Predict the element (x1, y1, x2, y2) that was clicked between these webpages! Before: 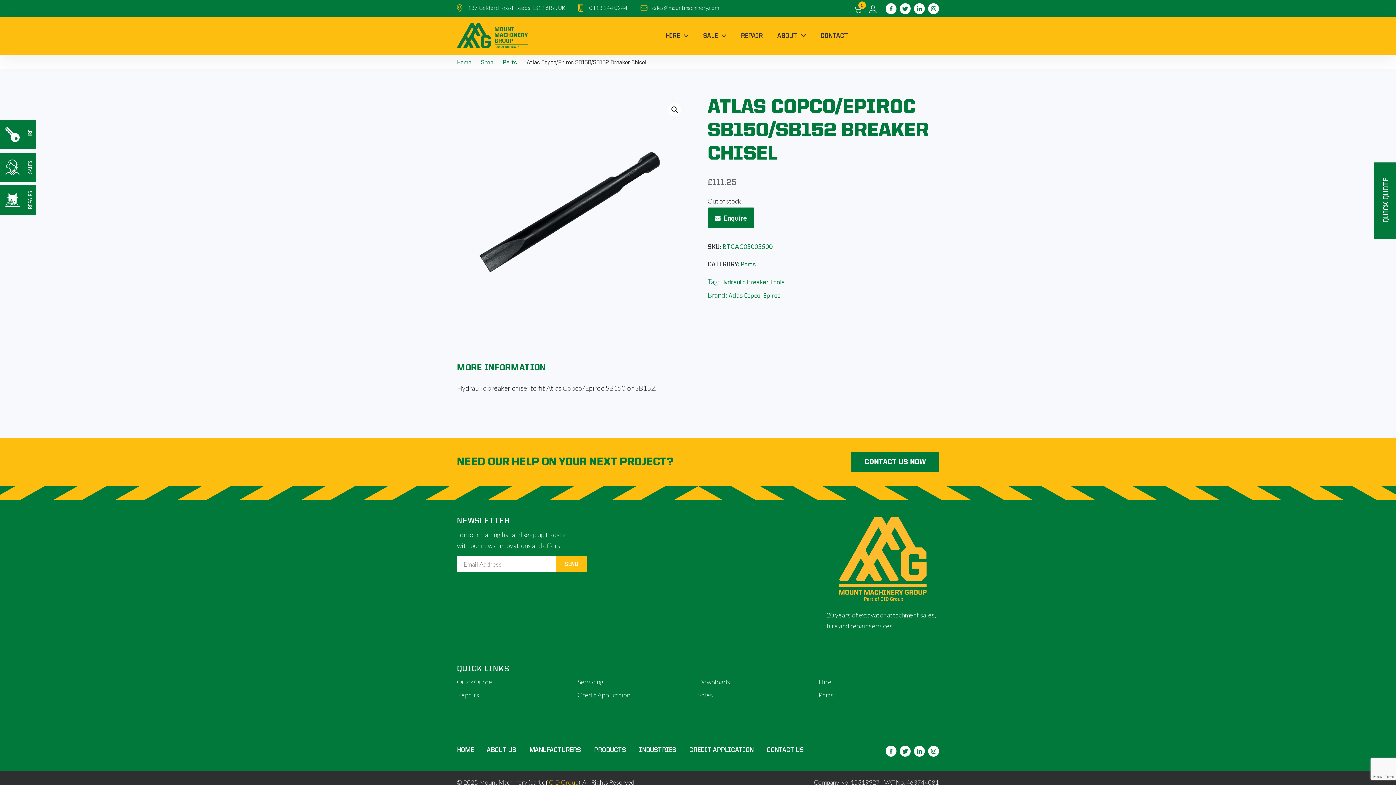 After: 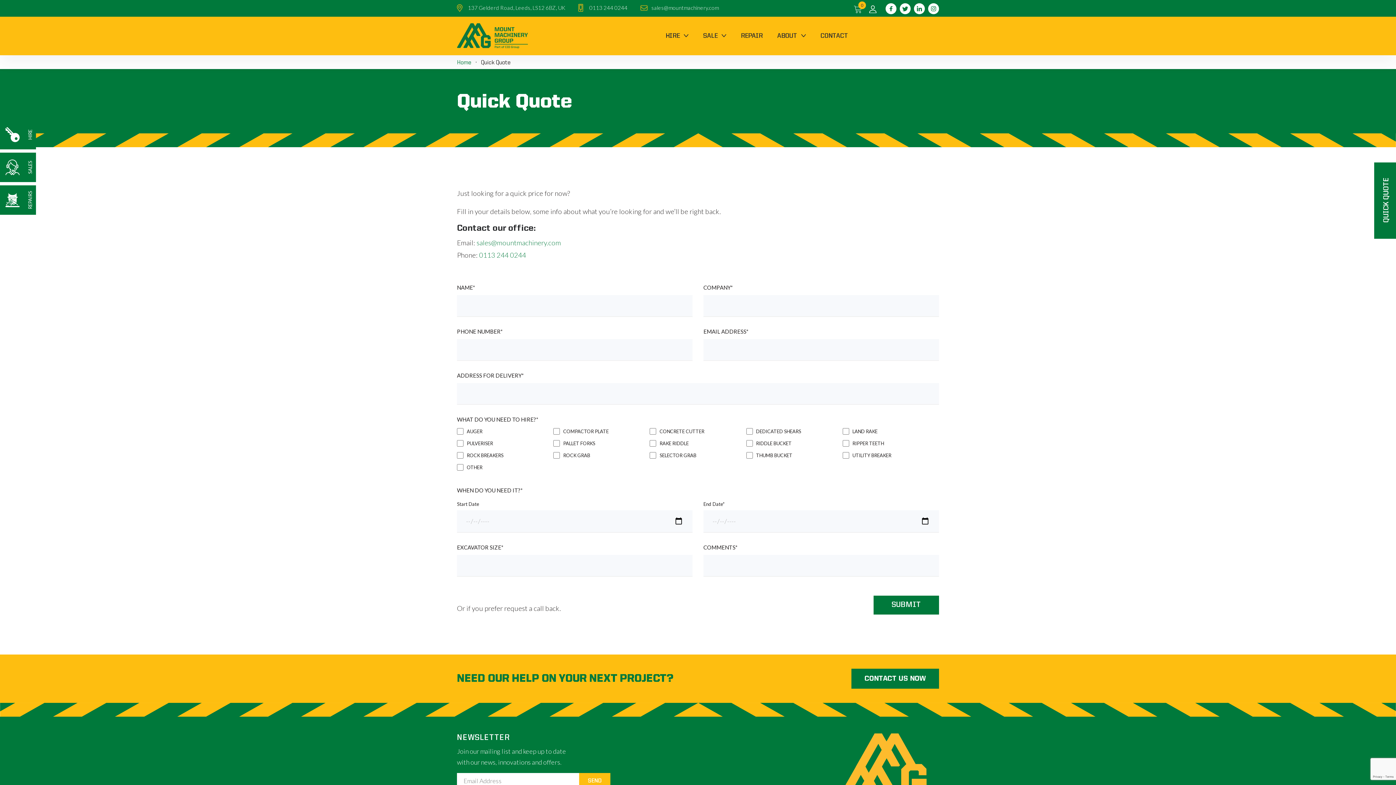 Action: label: Quick Quote bbox: (457, 678, 492, 686)